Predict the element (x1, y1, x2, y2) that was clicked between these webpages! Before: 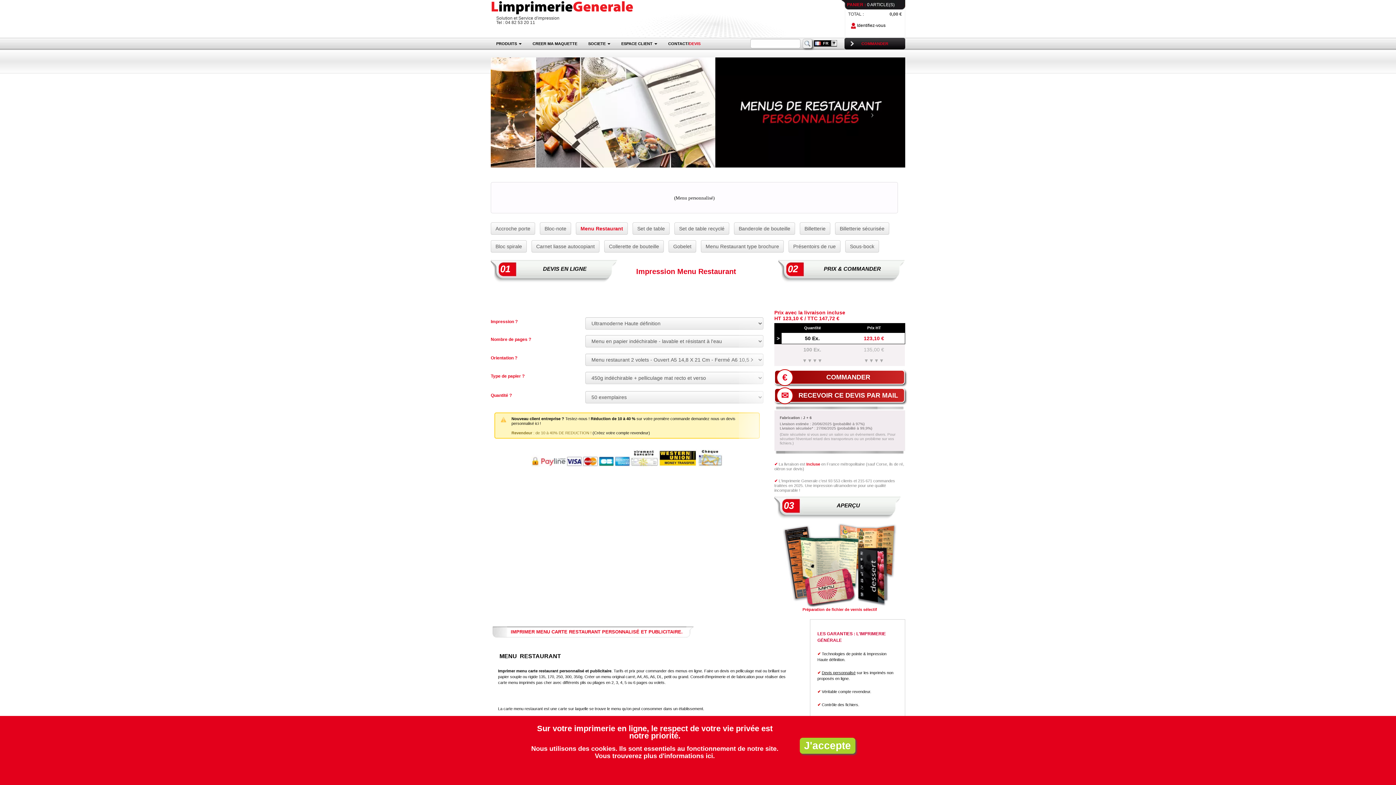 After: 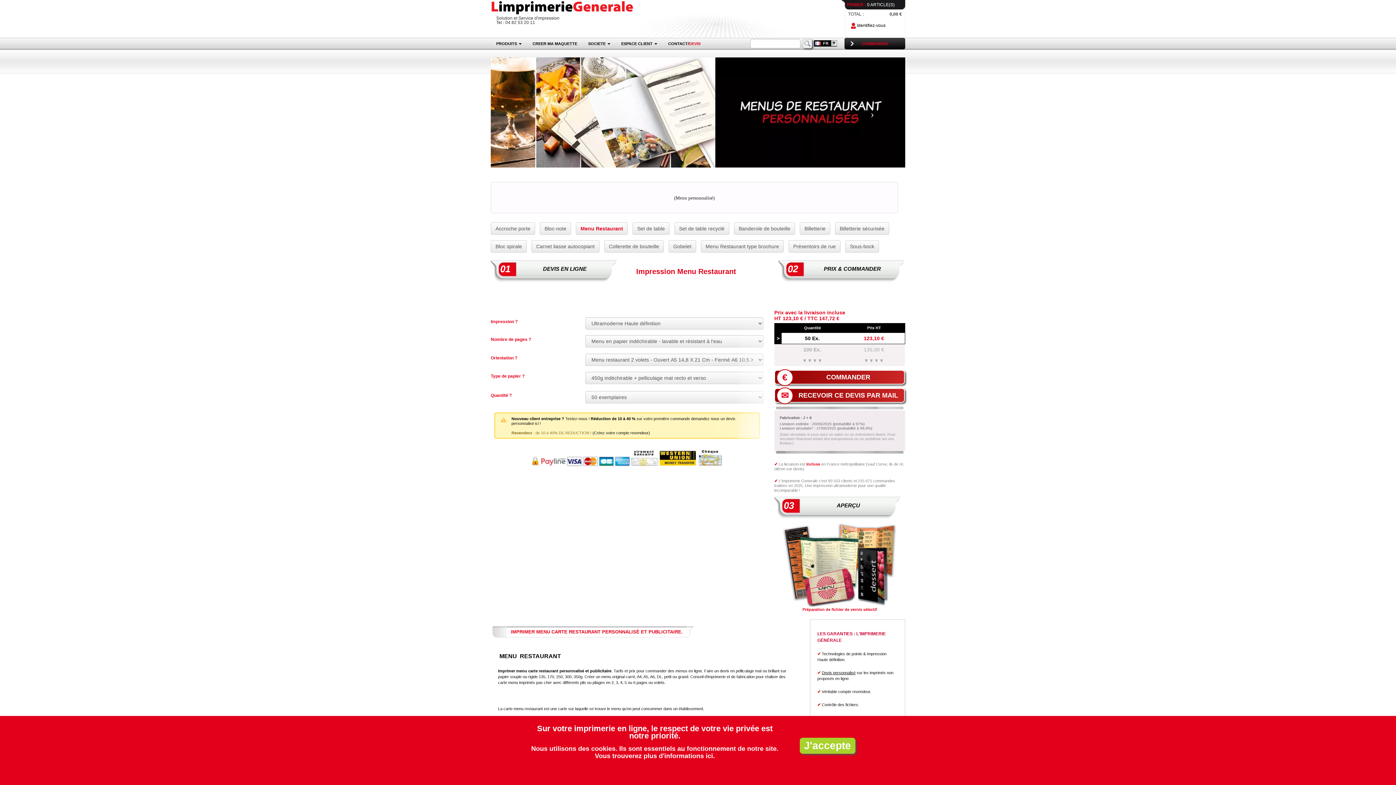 Action: bbox: (843, 57, 905, 167)